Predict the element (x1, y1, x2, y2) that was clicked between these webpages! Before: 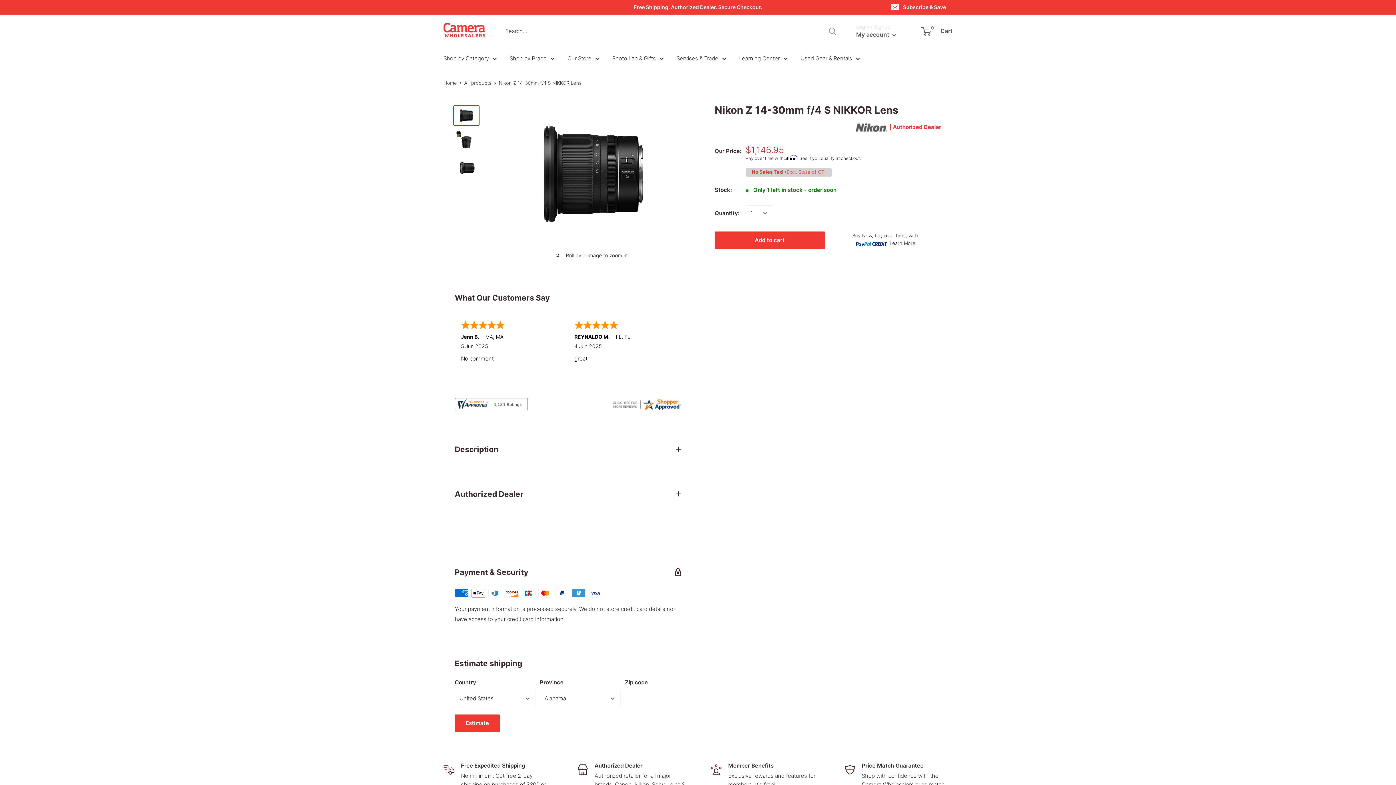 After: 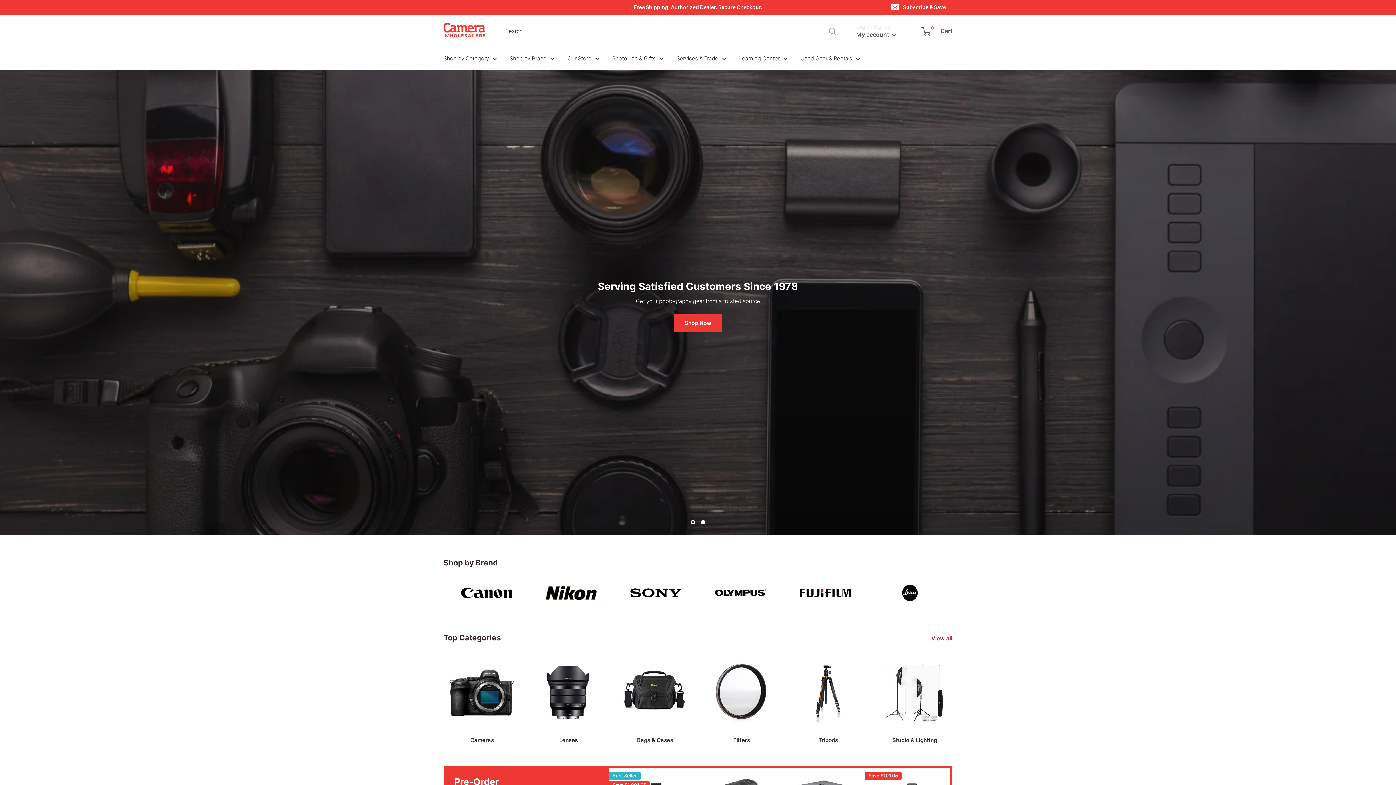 Action: bbox: (443, 80, 457, 85) label: Home